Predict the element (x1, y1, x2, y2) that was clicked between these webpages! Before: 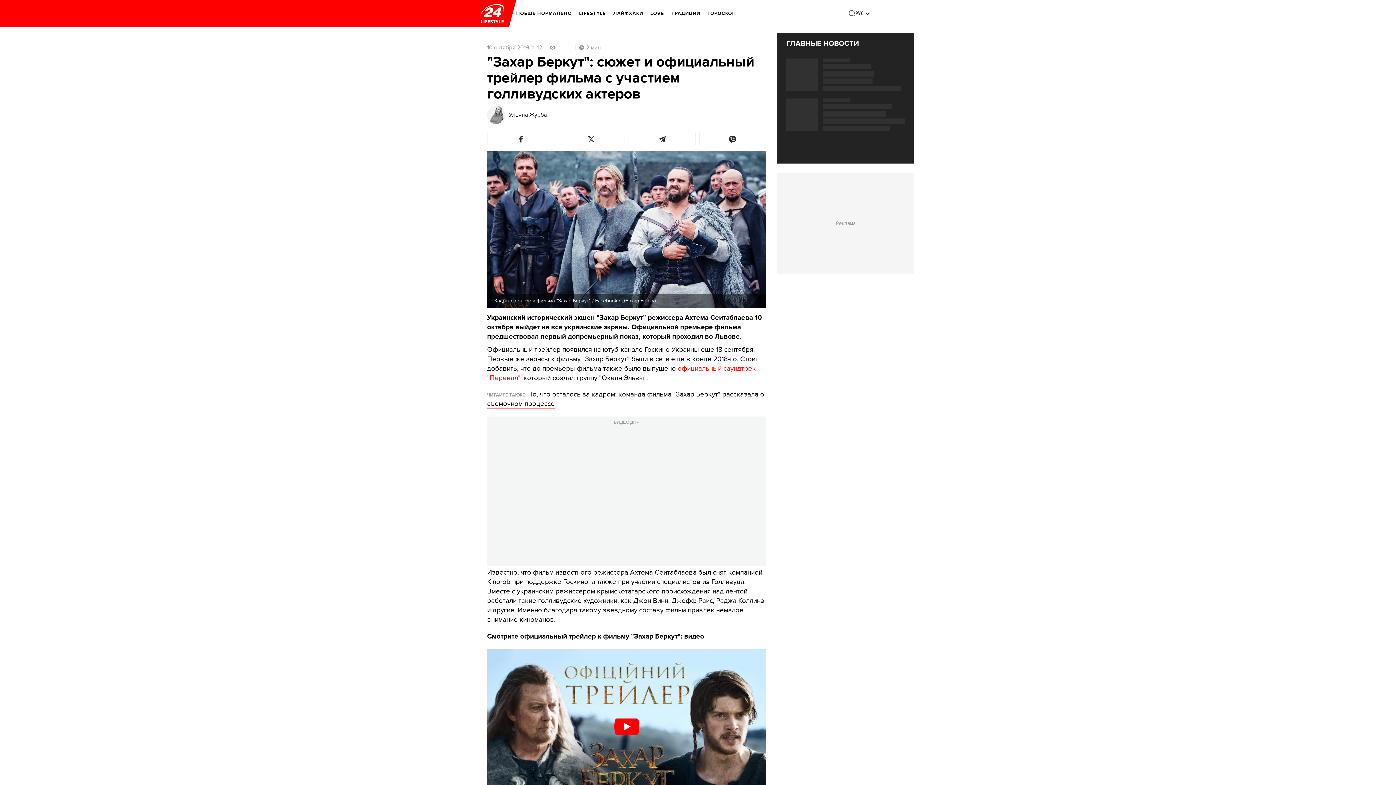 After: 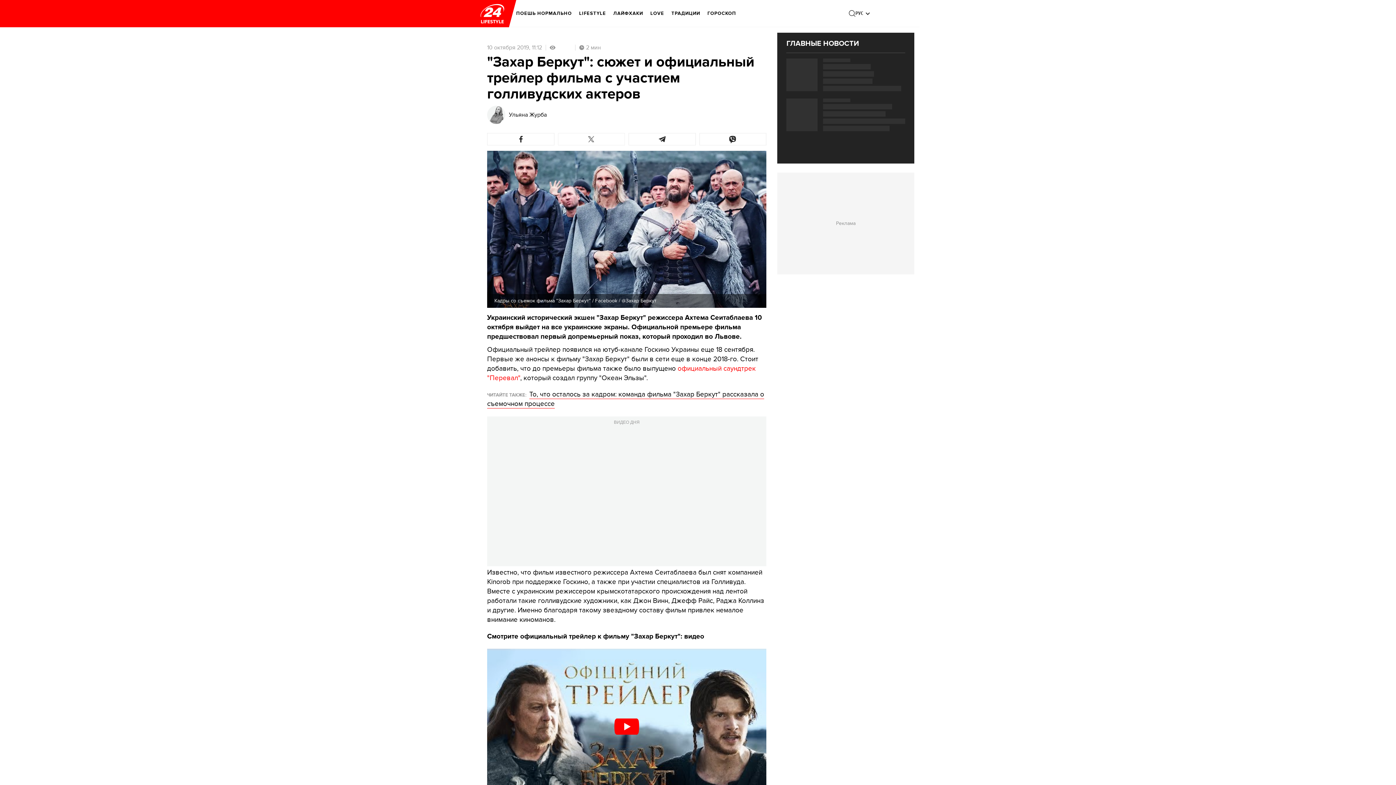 Action: bbox: (558, 133, 625, 145)